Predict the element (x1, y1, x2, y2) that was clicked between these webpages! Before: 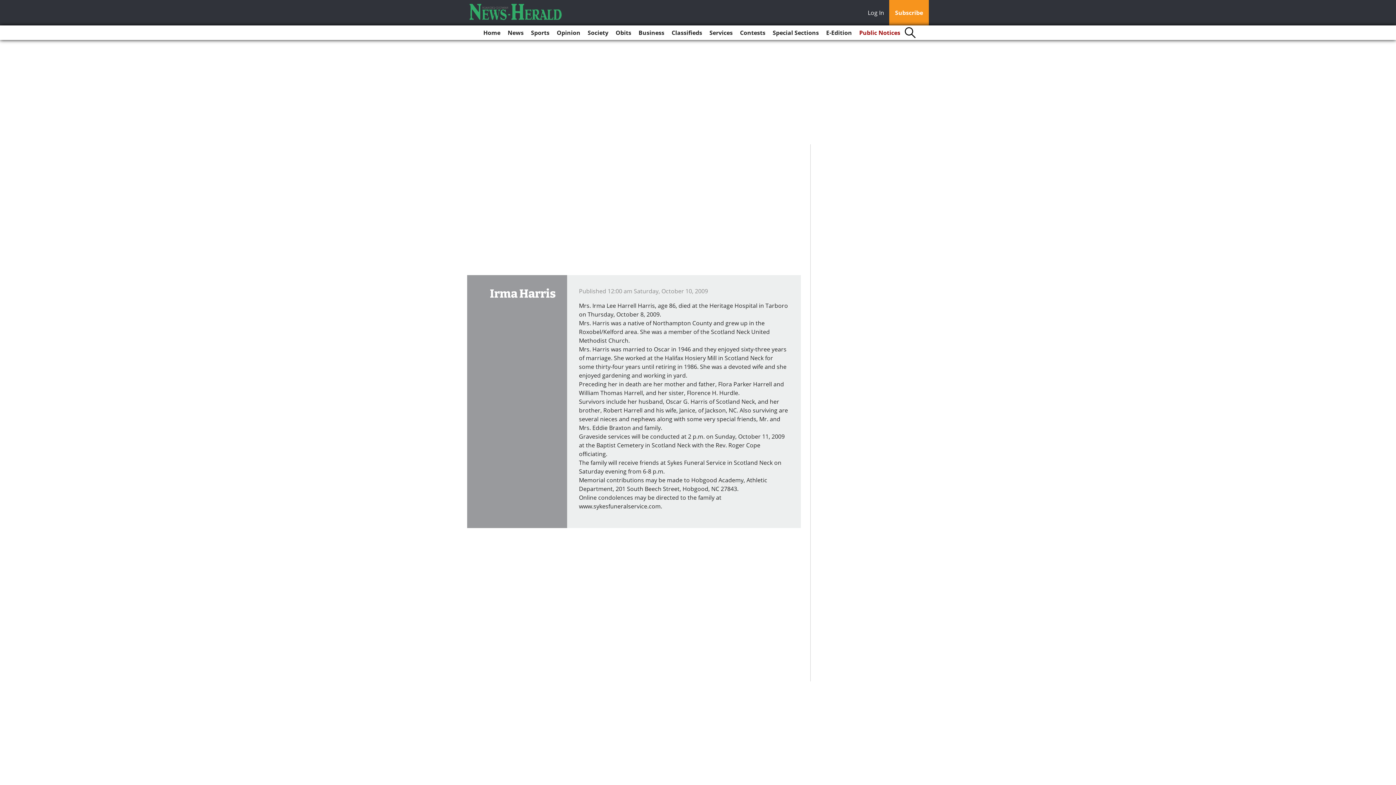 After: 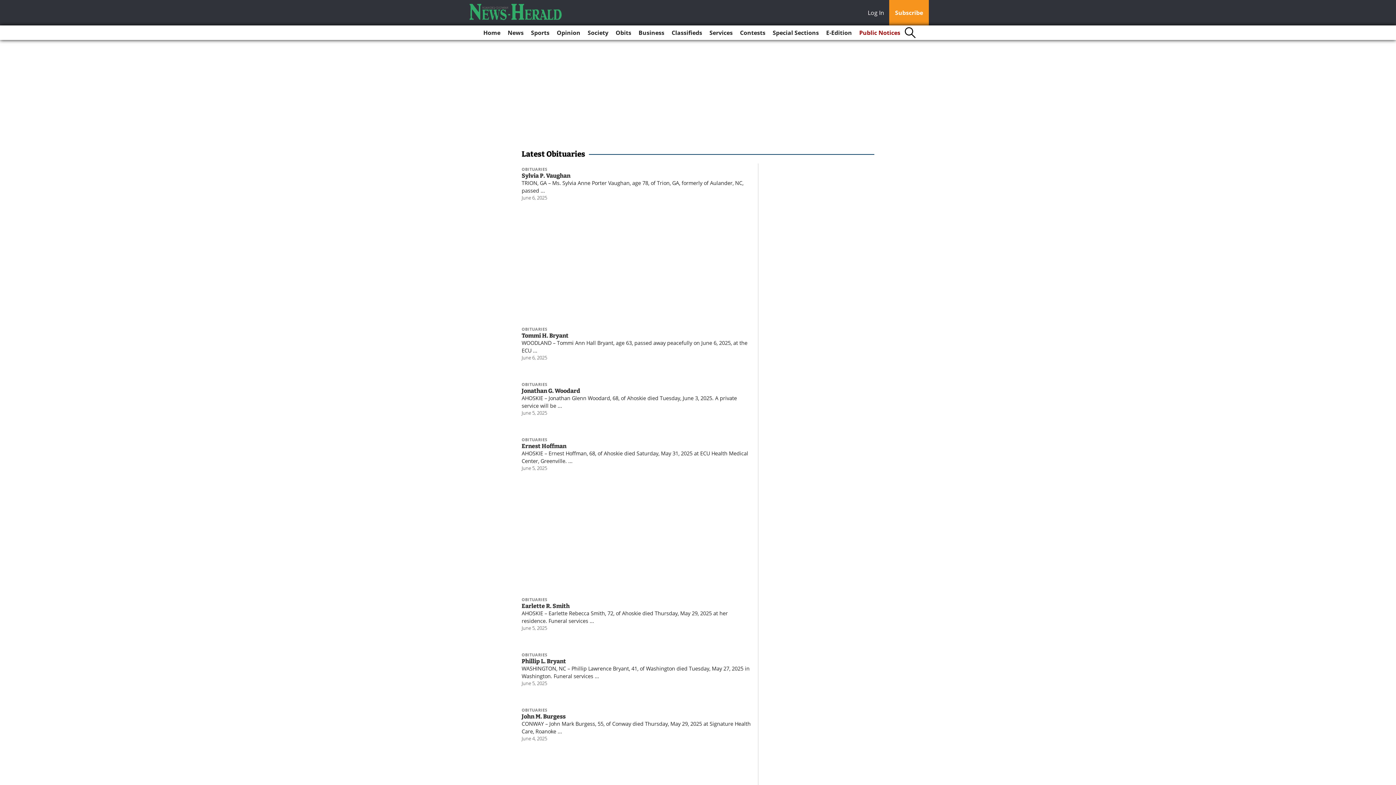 Action: bbox: (612, 25, 634, 40) label: Obits